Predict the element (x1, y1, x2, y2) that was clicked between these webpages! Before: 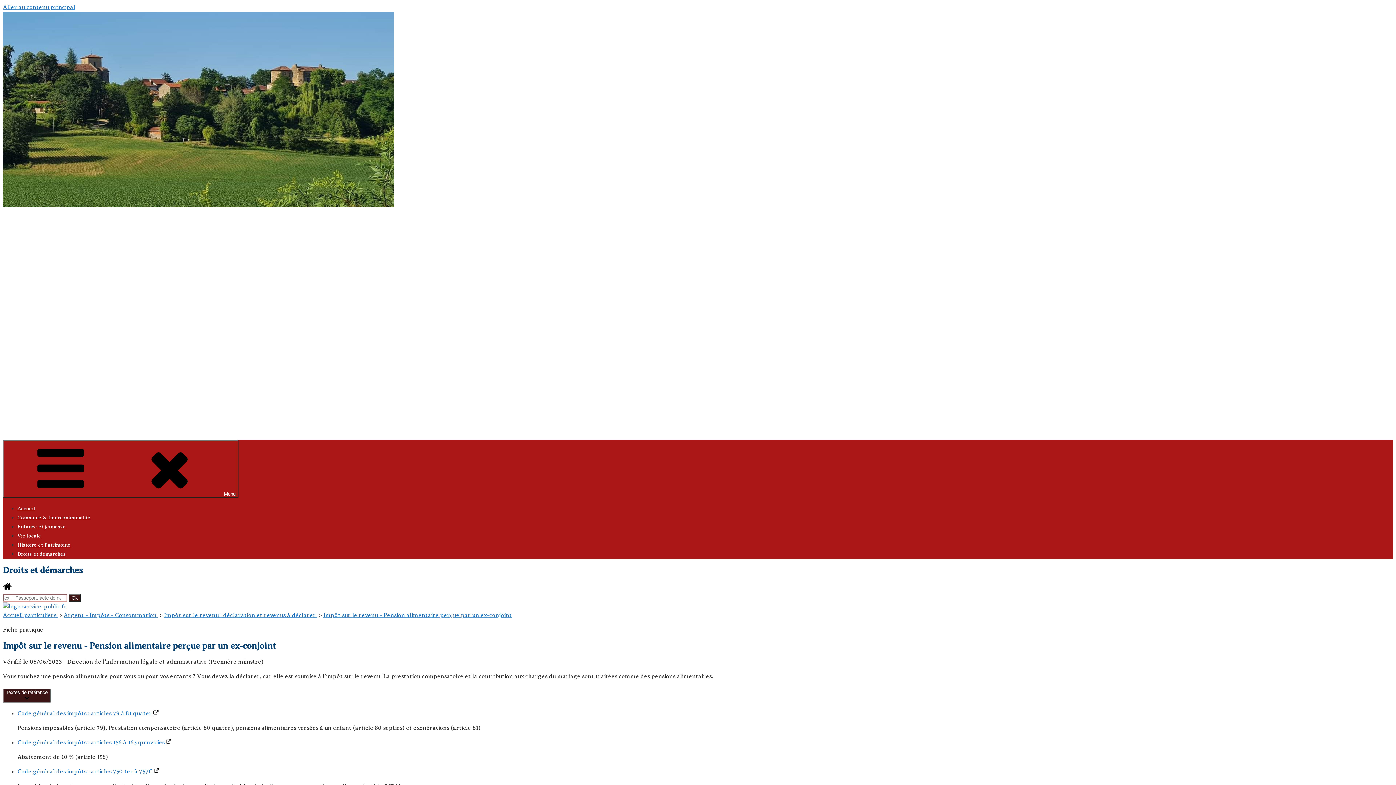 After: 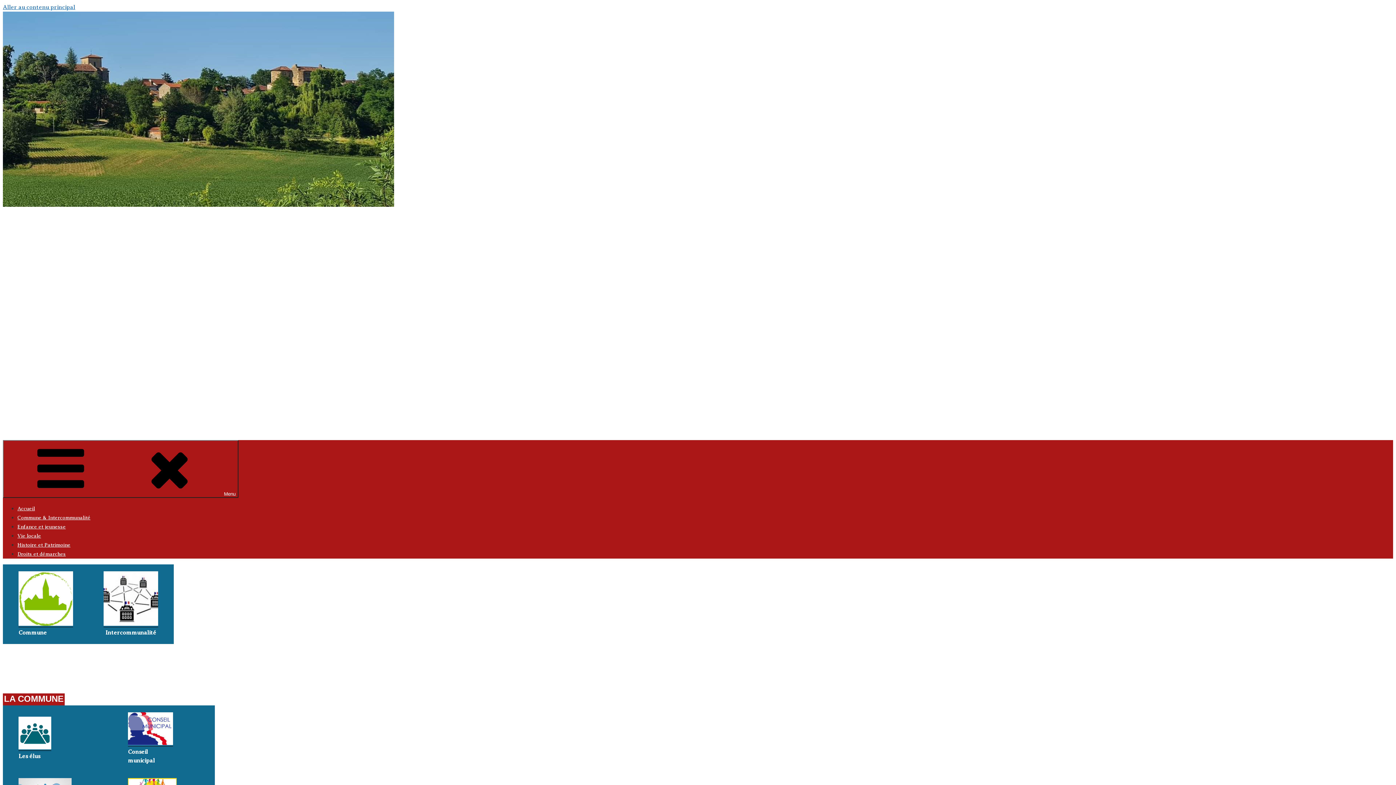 Action: bbox: (17, 515, 90, 520) label: Commune & Intercommunalité